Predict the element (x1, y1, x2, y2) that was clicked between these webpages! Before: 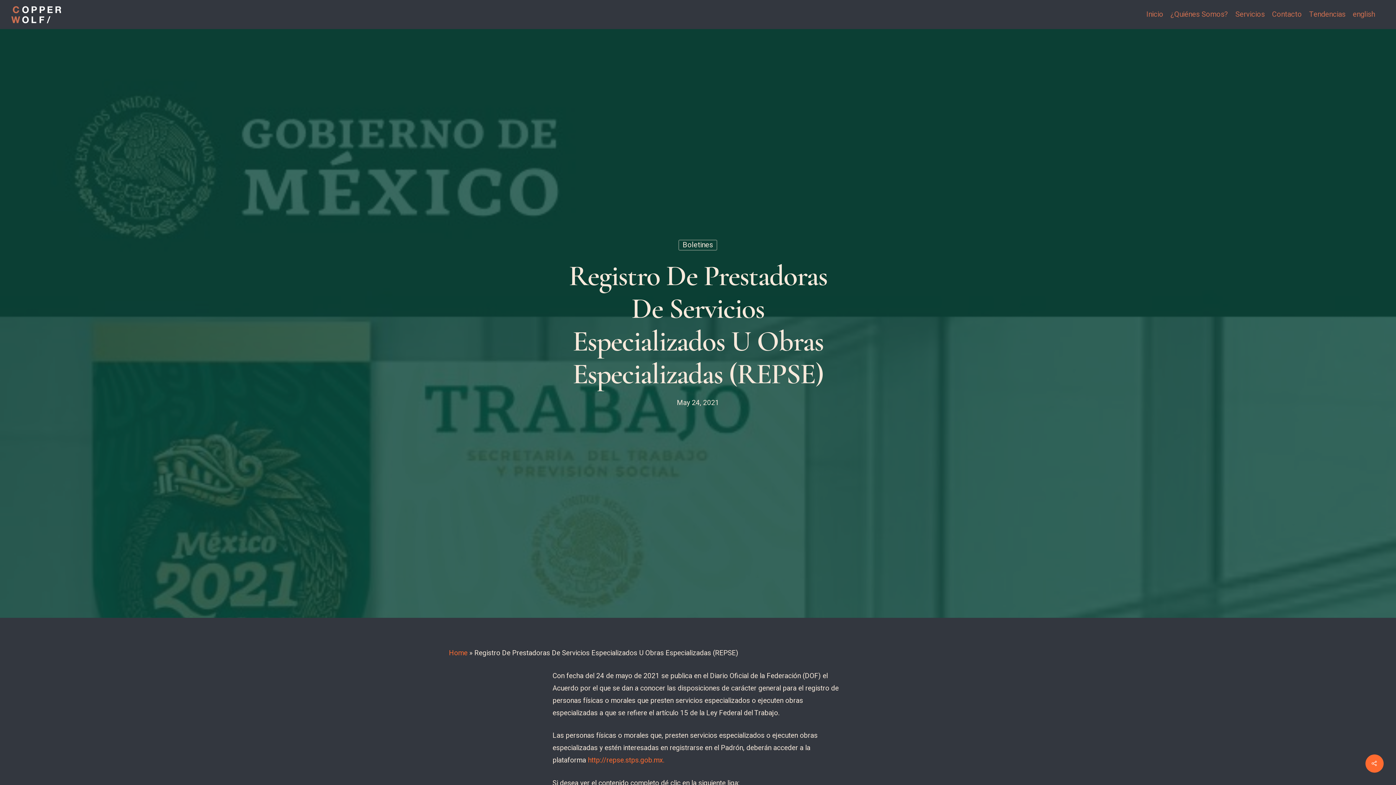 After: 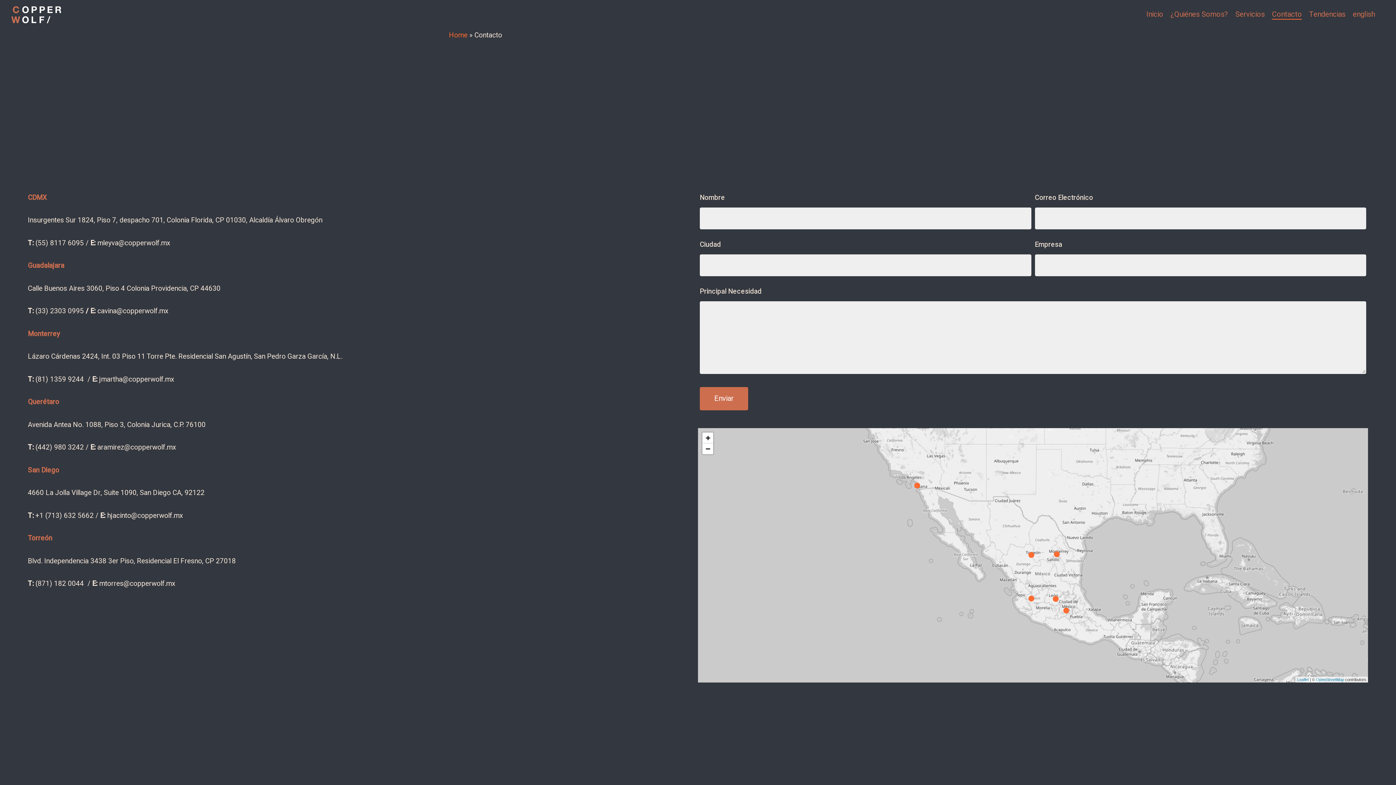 Action: label: Contacto bbox: (1272, 10, 1302, 18)